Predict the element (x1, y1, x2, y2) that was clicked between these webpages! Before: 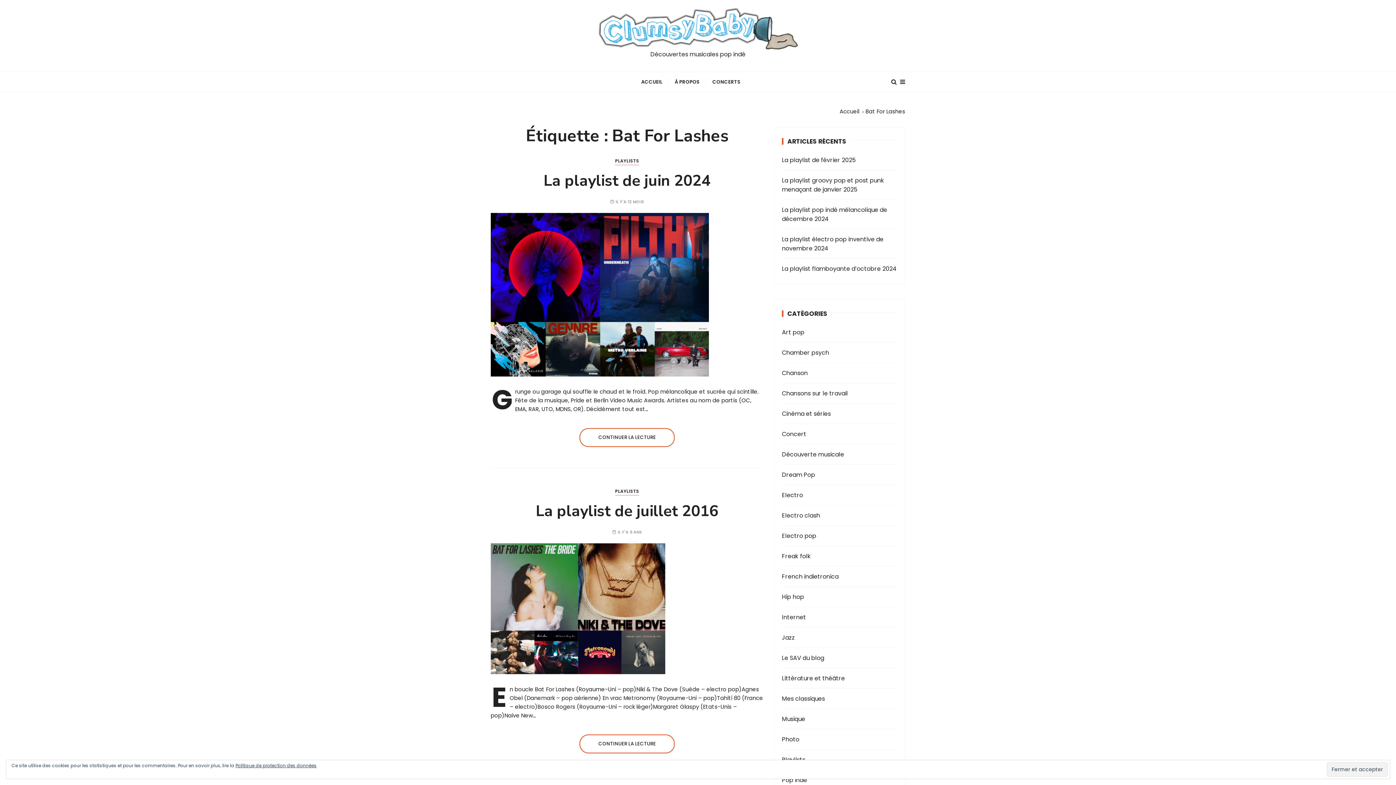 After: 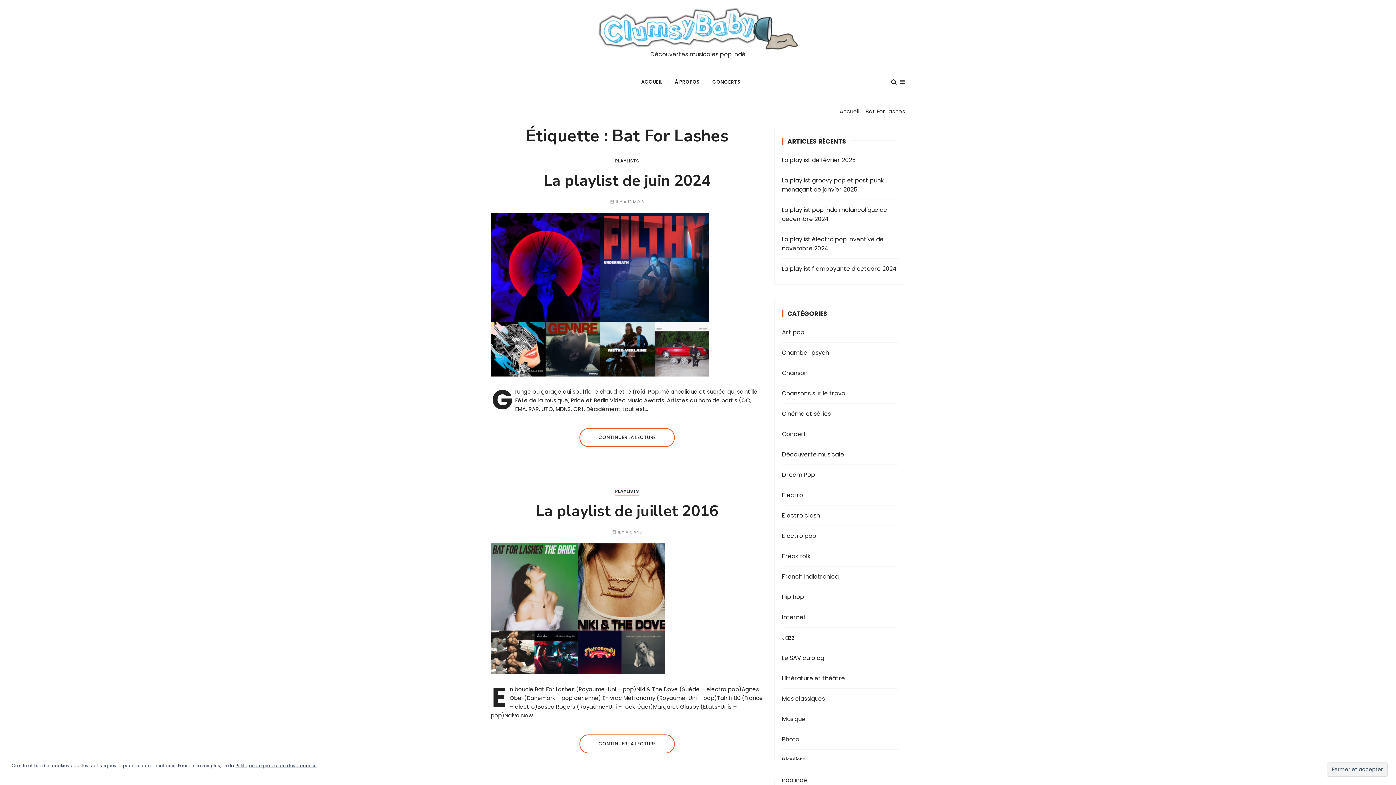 Action: bbox: (865, 107, 905, 115) label: Bat For Lashes